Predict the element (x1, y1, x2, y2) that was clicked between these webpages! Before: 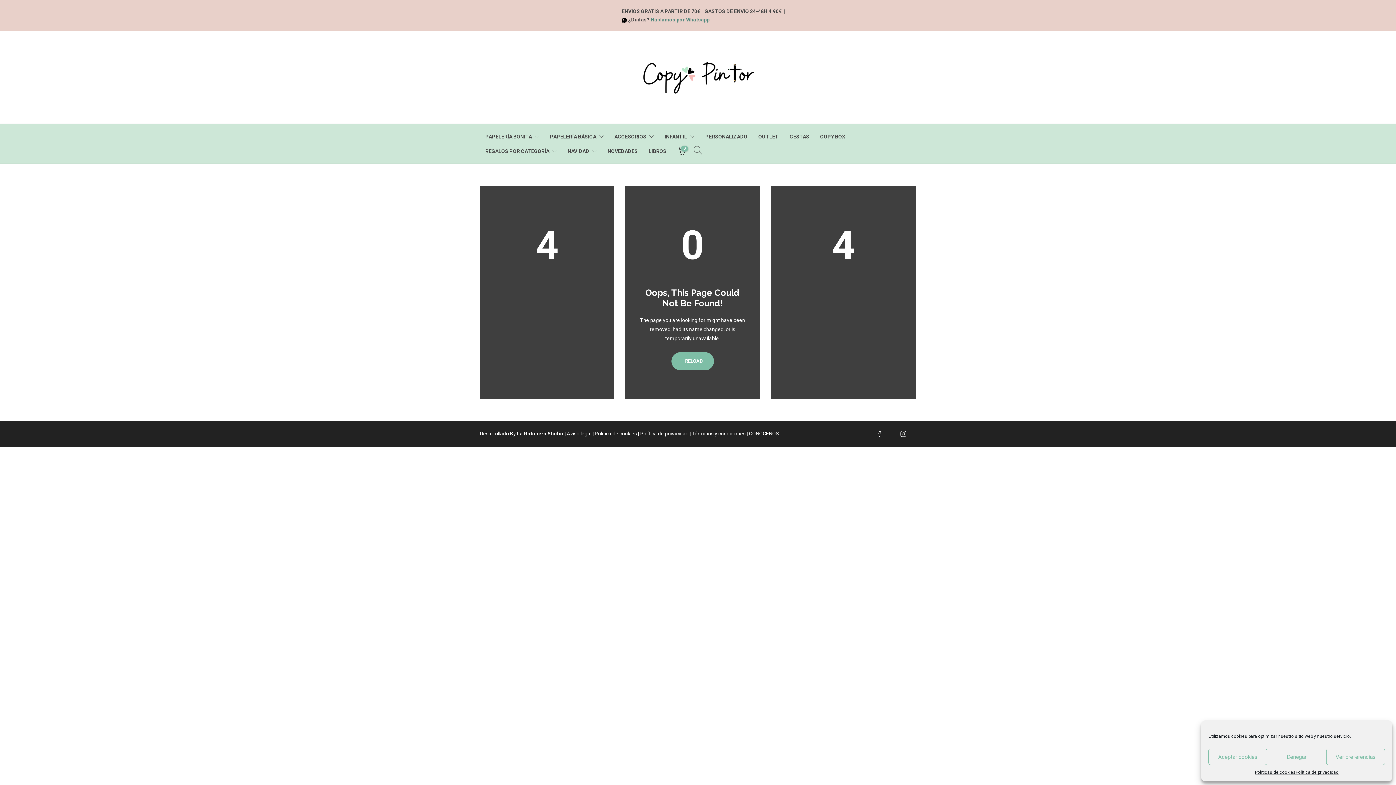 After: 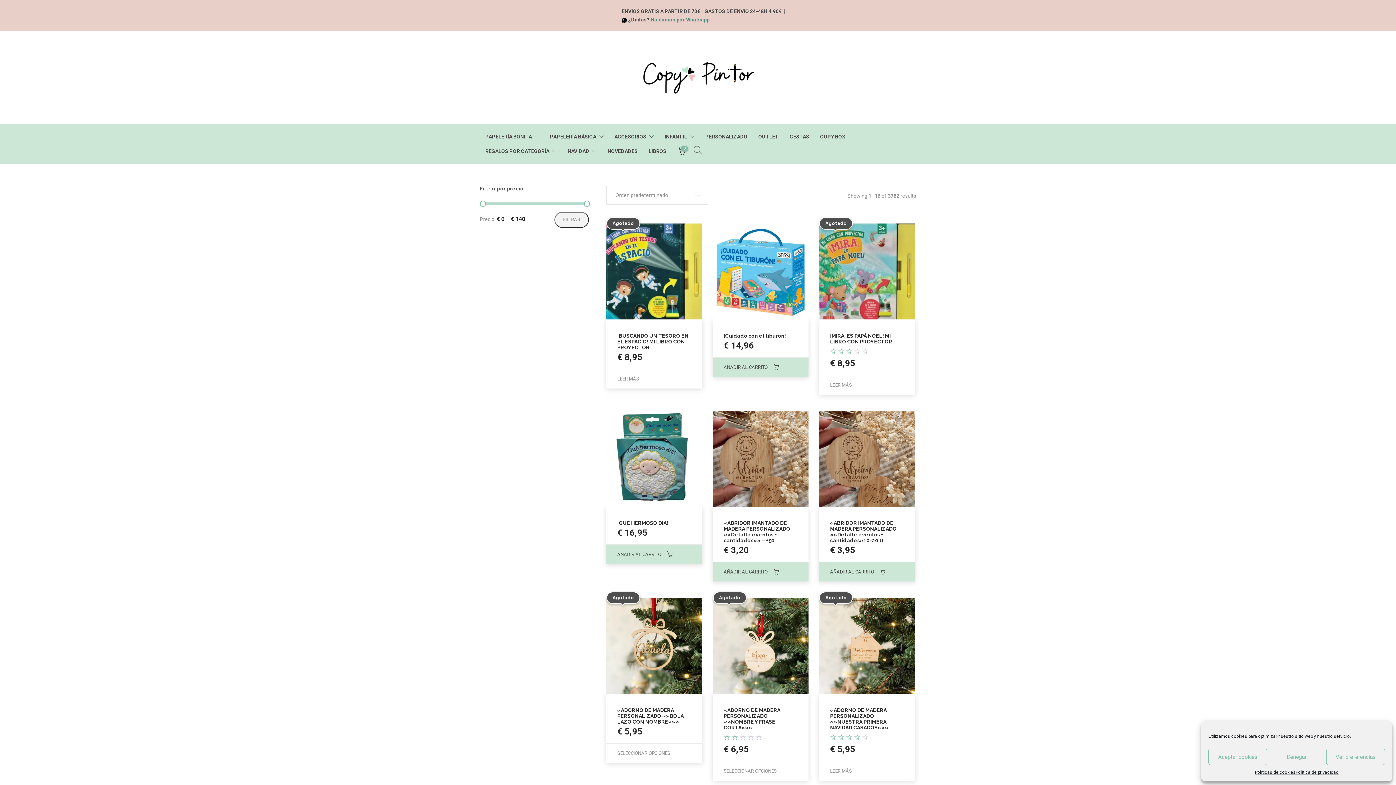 Action: bbox: (607, 144, 637, 158) label: NOVEDADES